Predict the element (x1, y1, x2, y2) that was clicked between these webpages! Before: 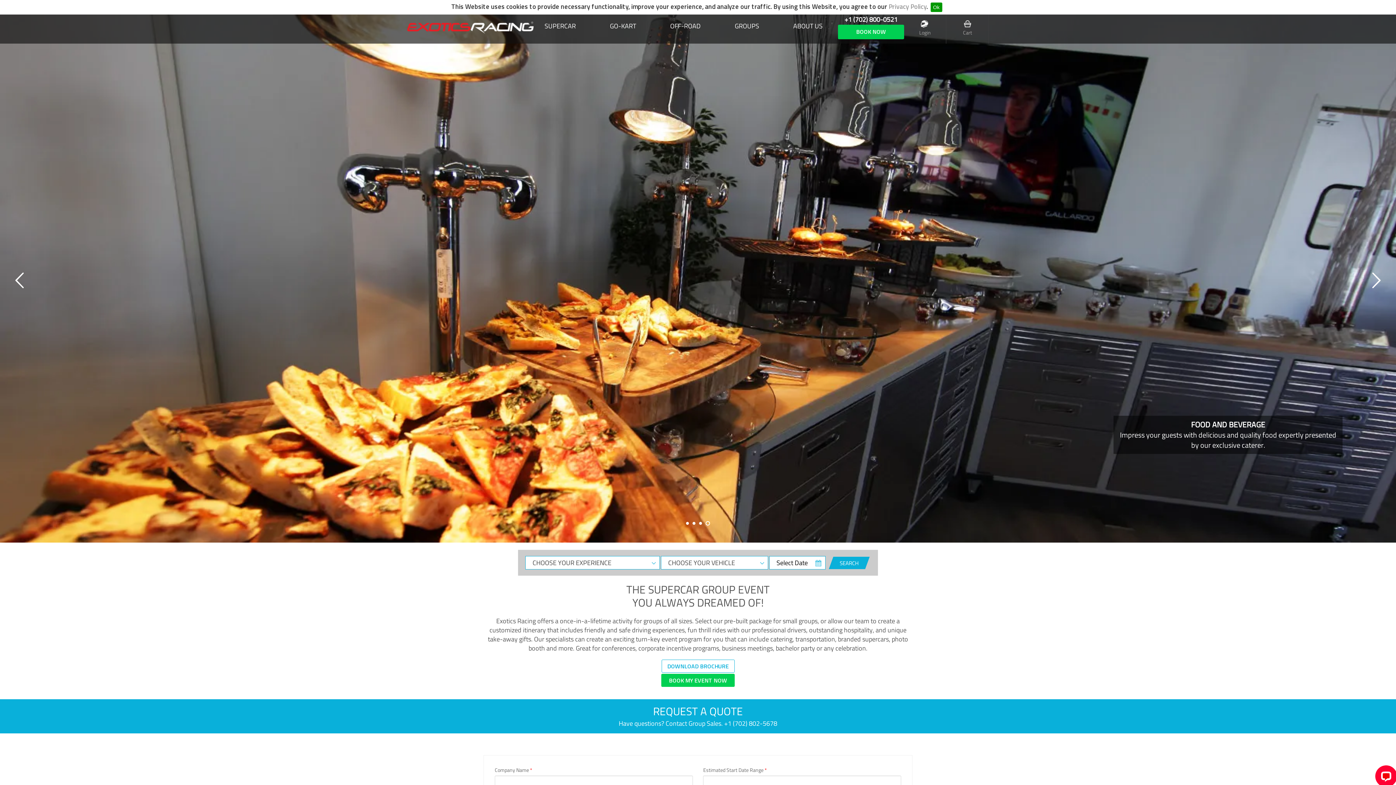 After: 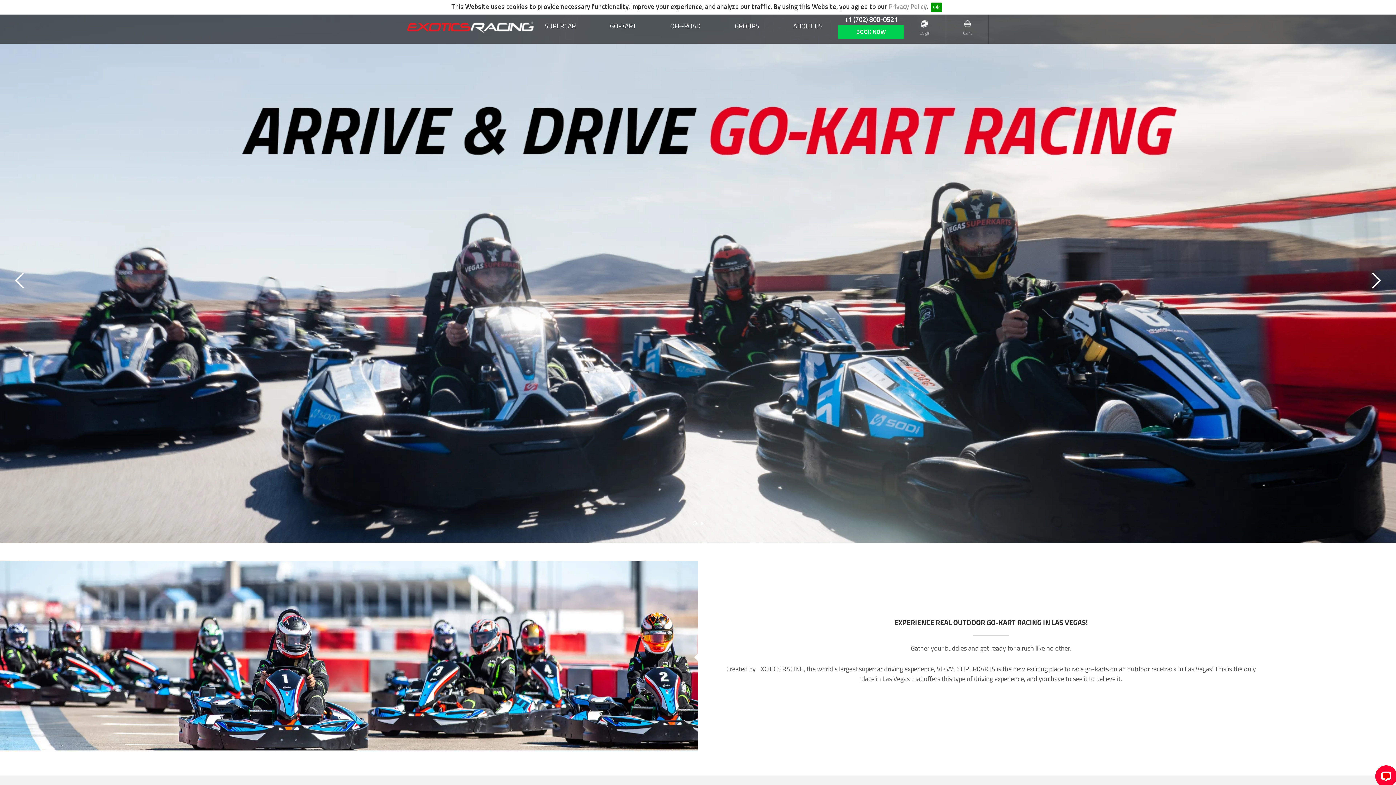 Action: bbox: (610, 21, 636, 30) label: GO-KART